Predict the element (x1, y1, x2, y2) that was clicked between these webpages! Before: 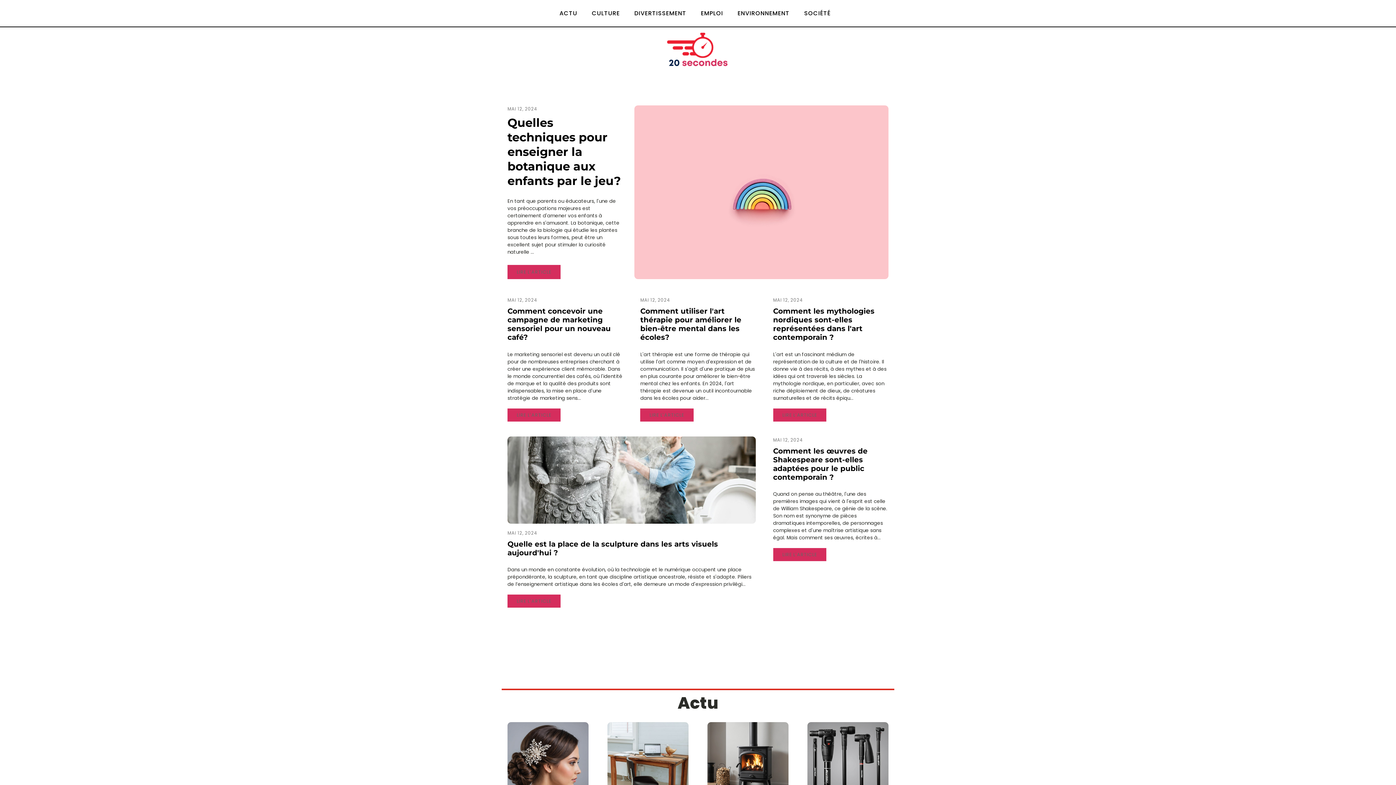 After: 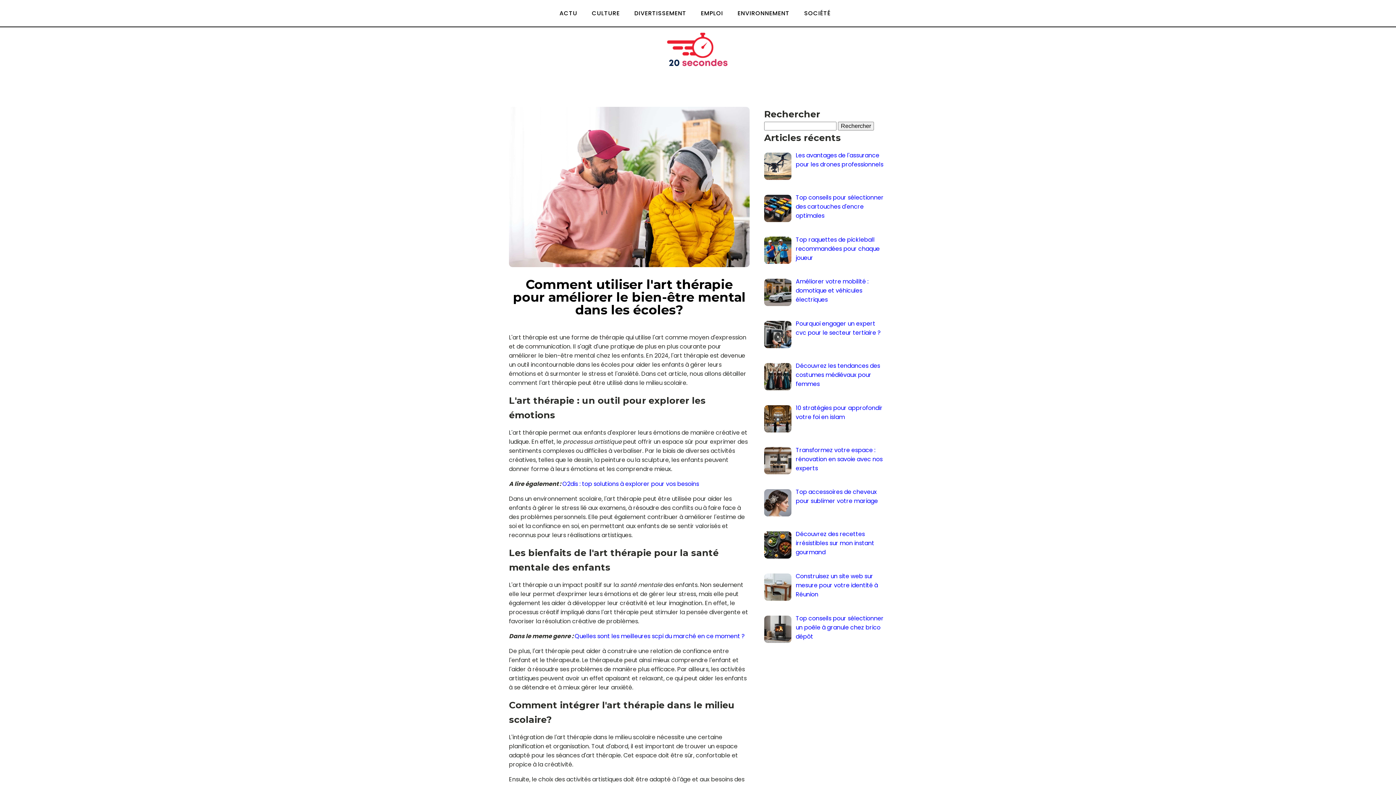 Action: label: LIRE L'ARTICLE bbox: (640, 408, 693, 421)